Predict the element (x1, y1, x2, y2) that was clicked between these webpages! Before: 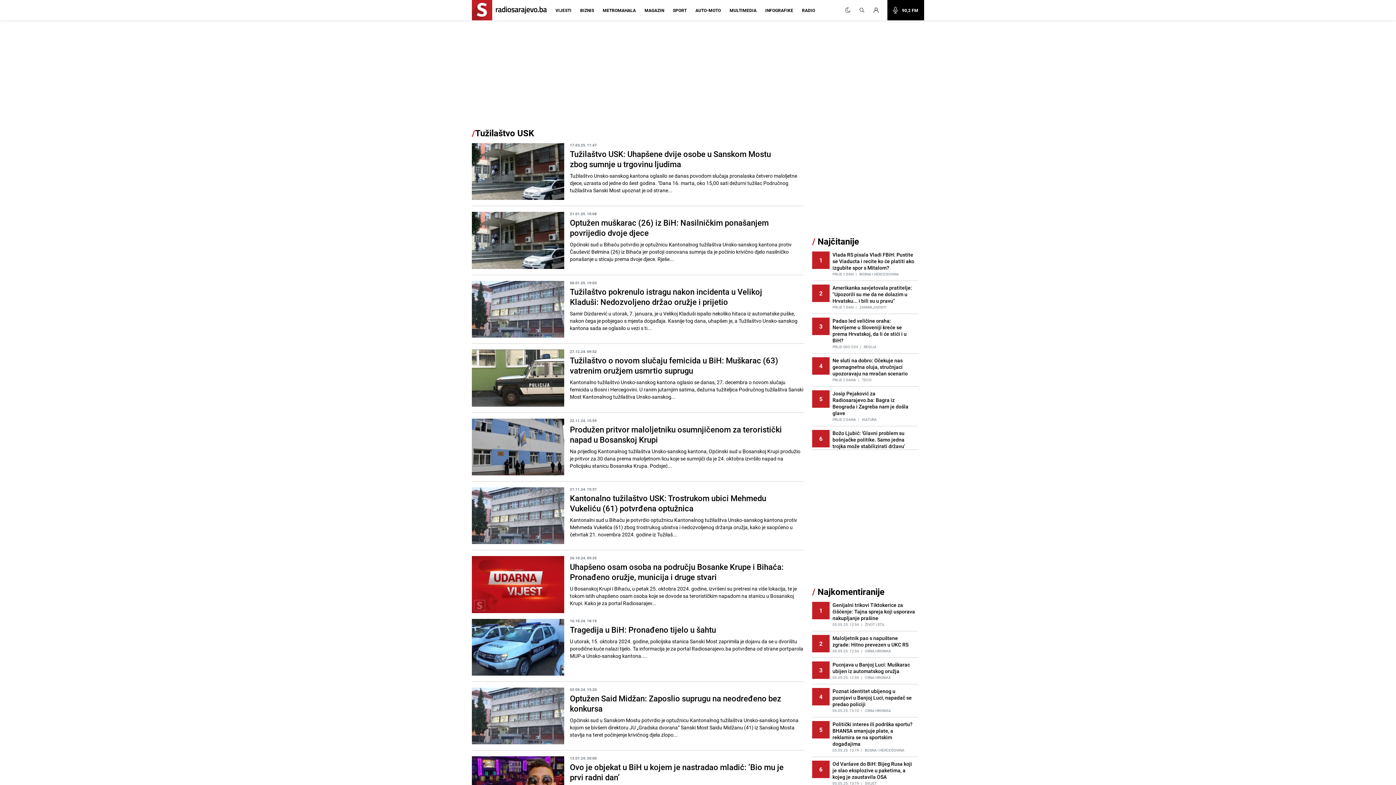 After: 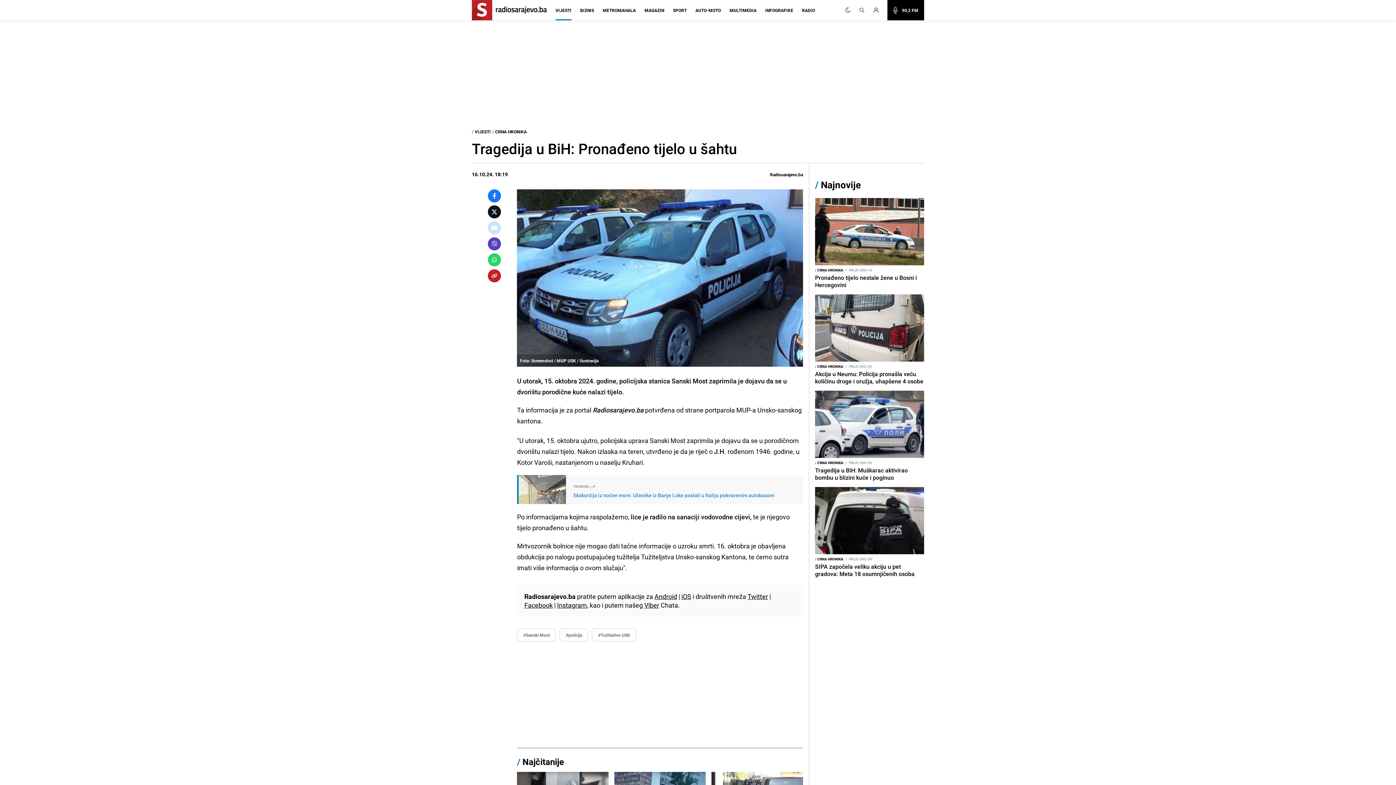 Action: bbox: (472, 619, 564, 676)